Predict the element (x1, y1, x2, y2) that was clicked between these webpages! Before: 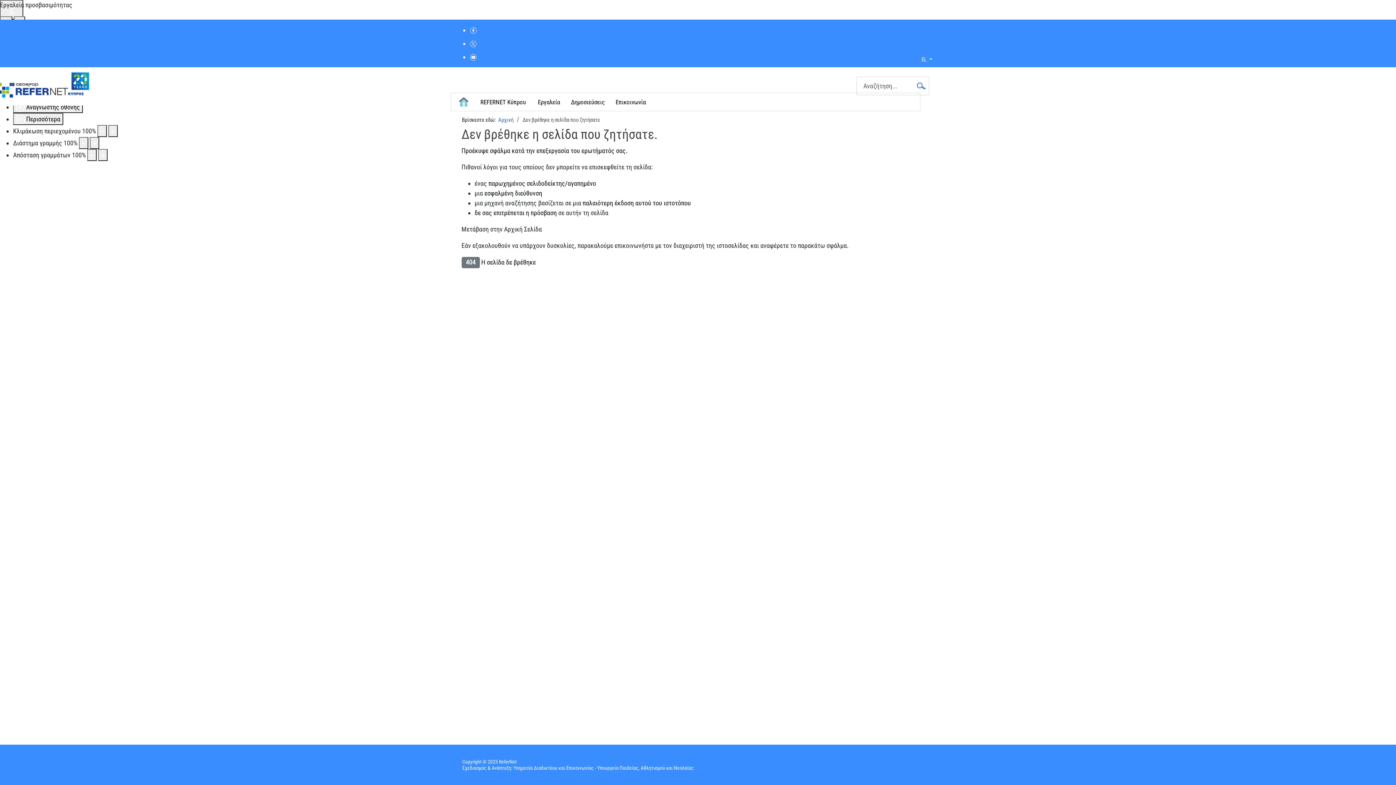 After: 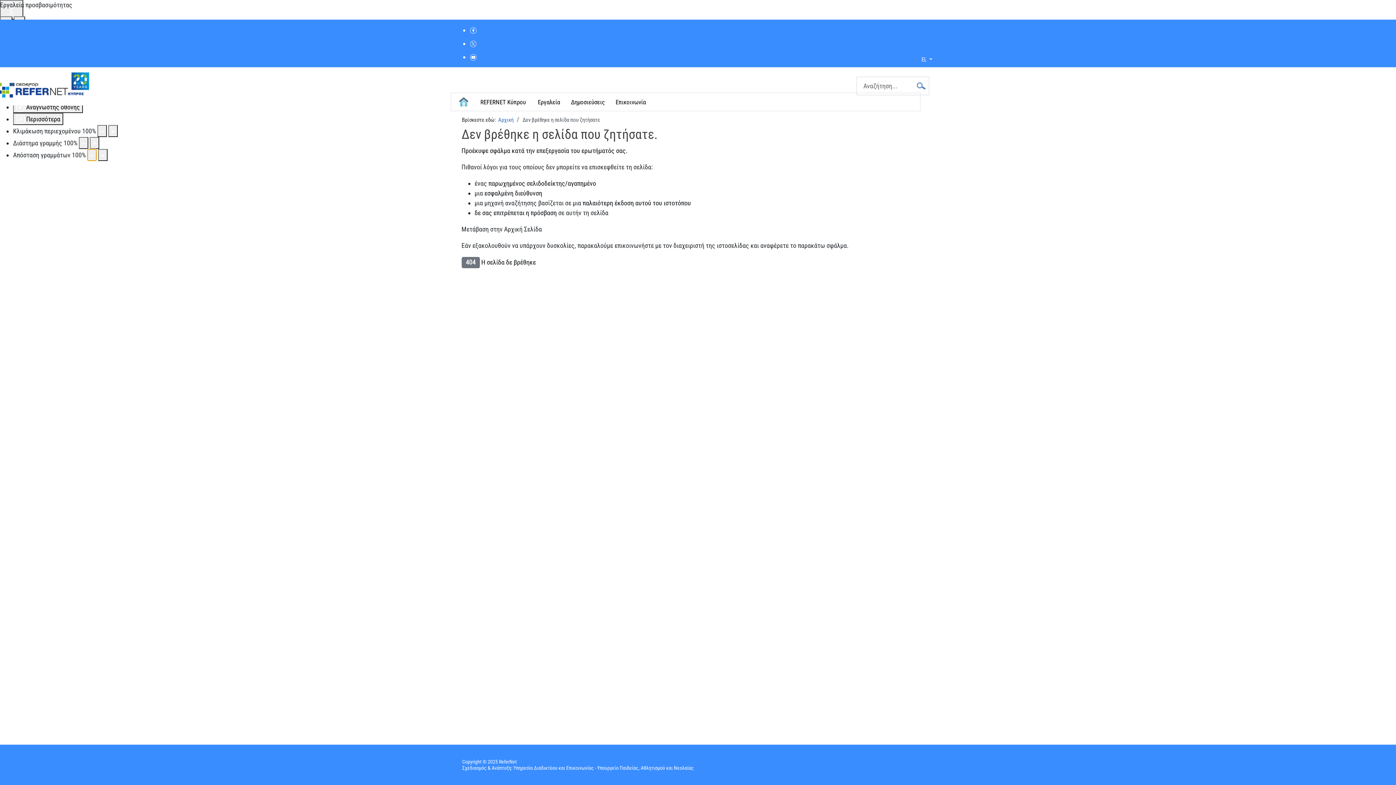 Action: label: Μείωση απόστασης γραμμάτων bbox: (87, 149, 96, 161)